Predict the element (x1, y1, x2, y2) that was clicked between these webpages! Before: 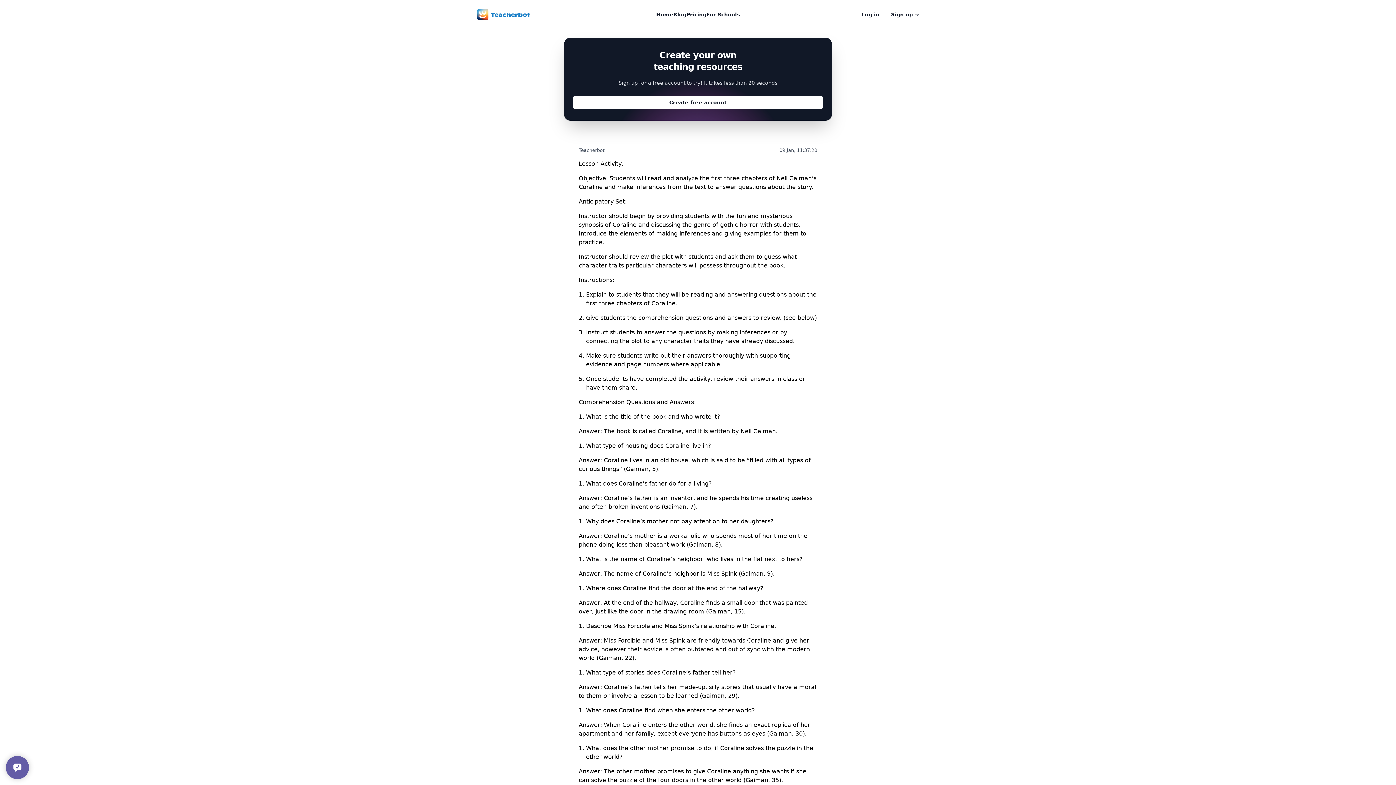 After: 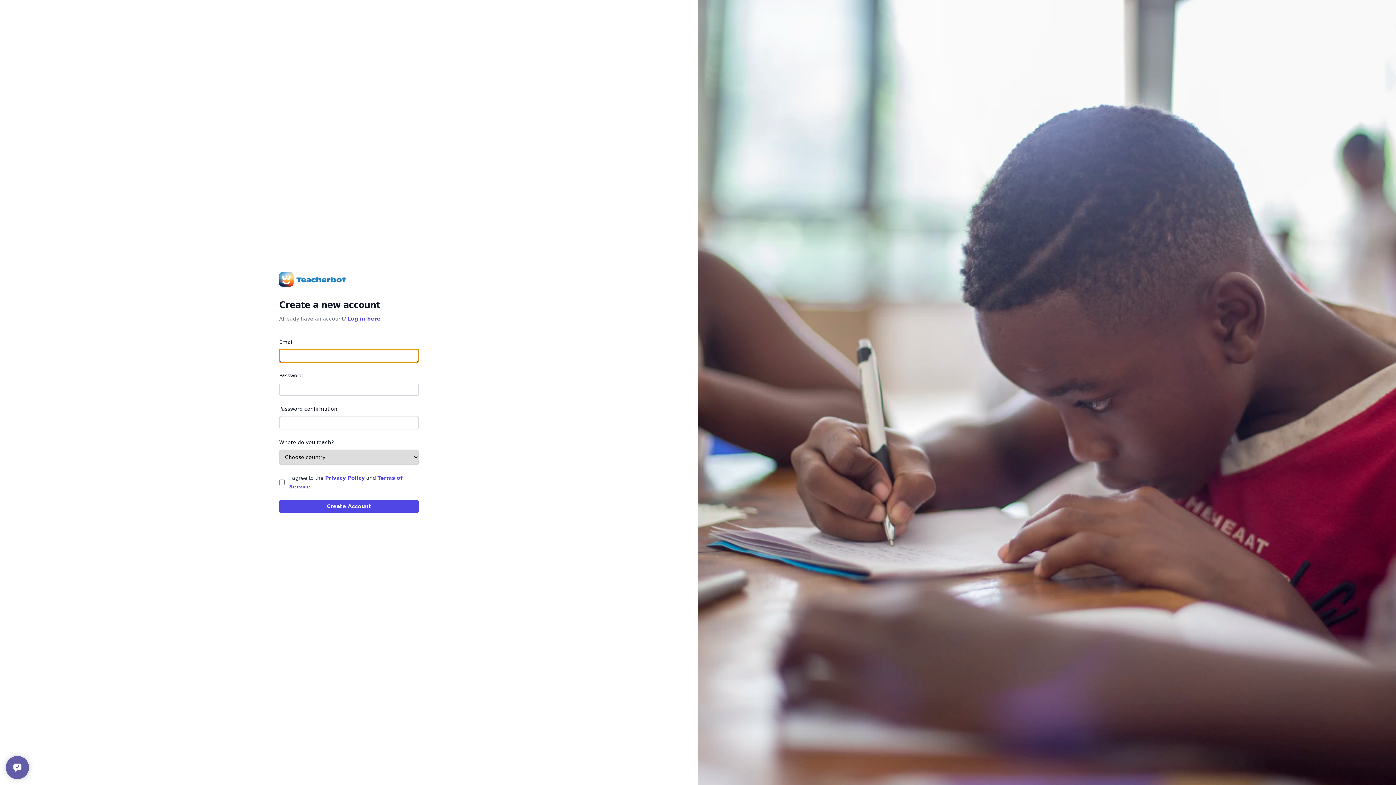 Action: label: Create free account bbox: (573, 96, 823, 109)